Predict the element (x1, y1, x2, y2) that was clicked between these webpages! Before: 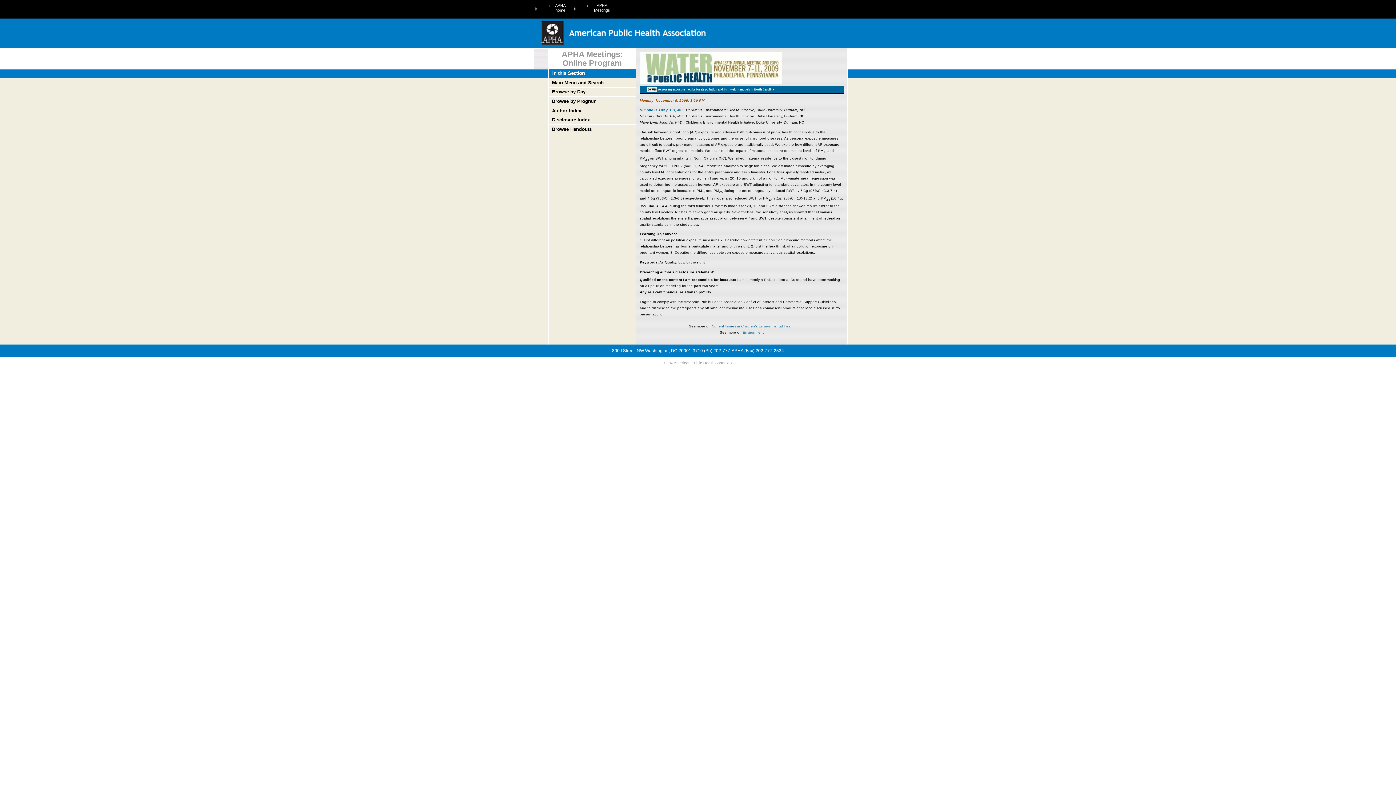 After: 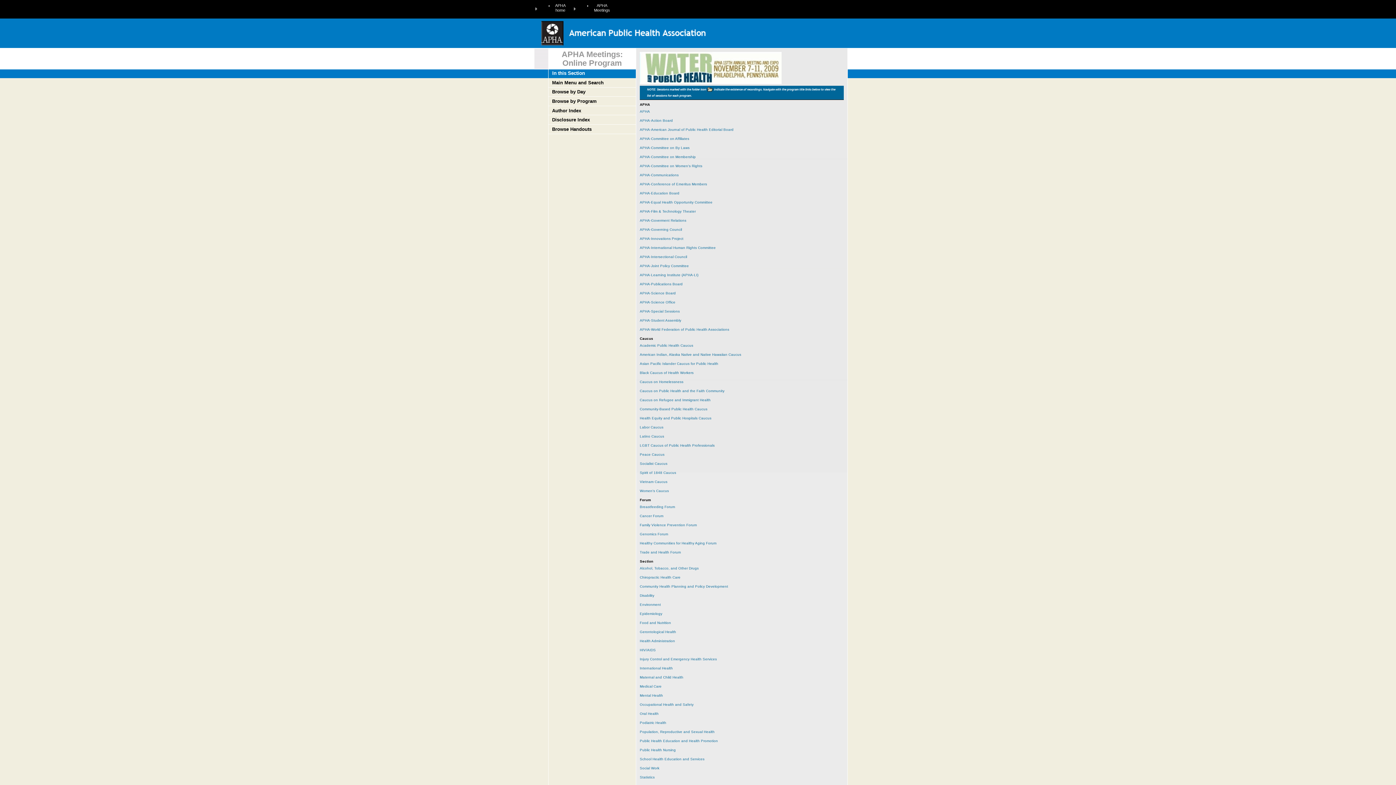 Action: bbox: (552, 98, 596, 103) label: Browse by Program